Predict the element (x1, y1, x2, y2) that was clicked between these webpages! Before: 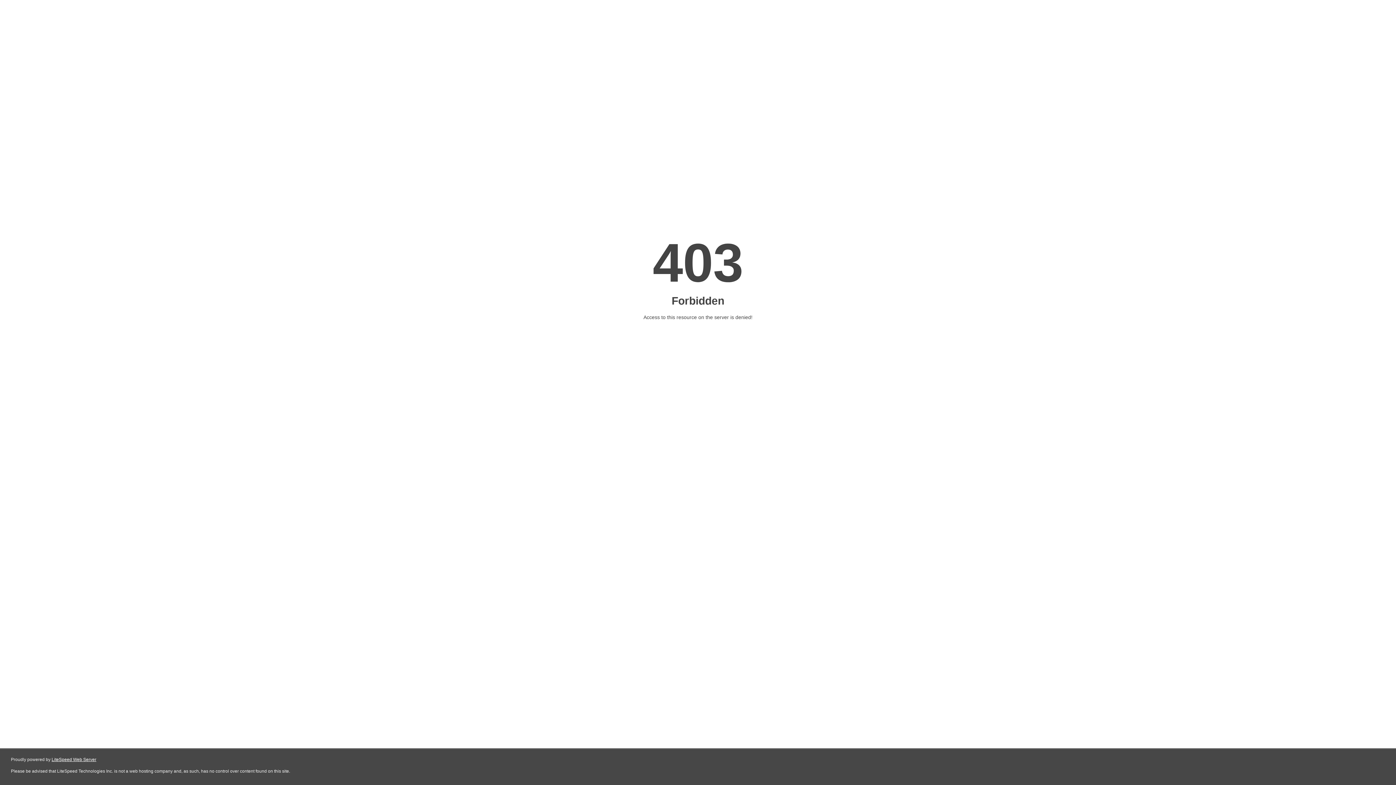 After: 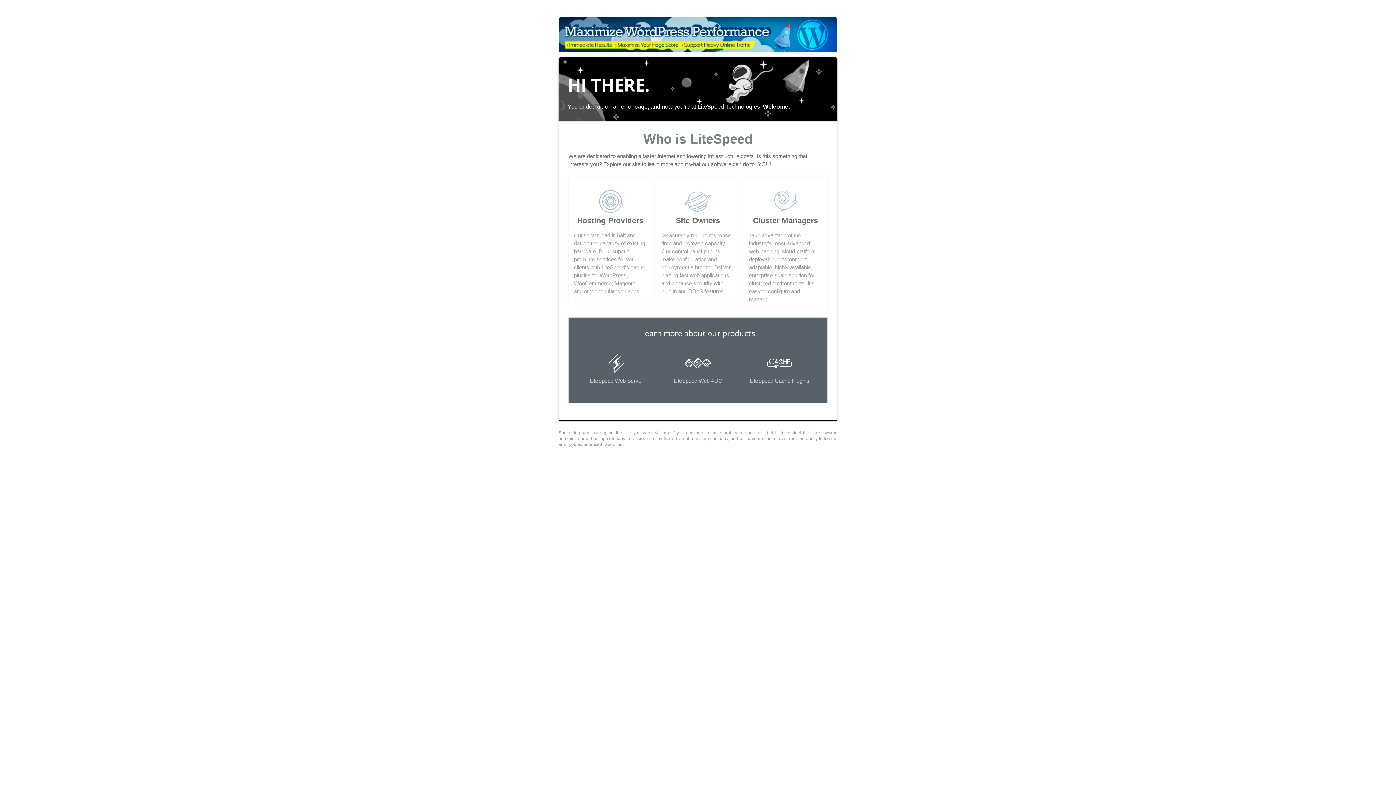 Action: bbox: (51, 757, 96, 762) label: LiteSpeed Web Server